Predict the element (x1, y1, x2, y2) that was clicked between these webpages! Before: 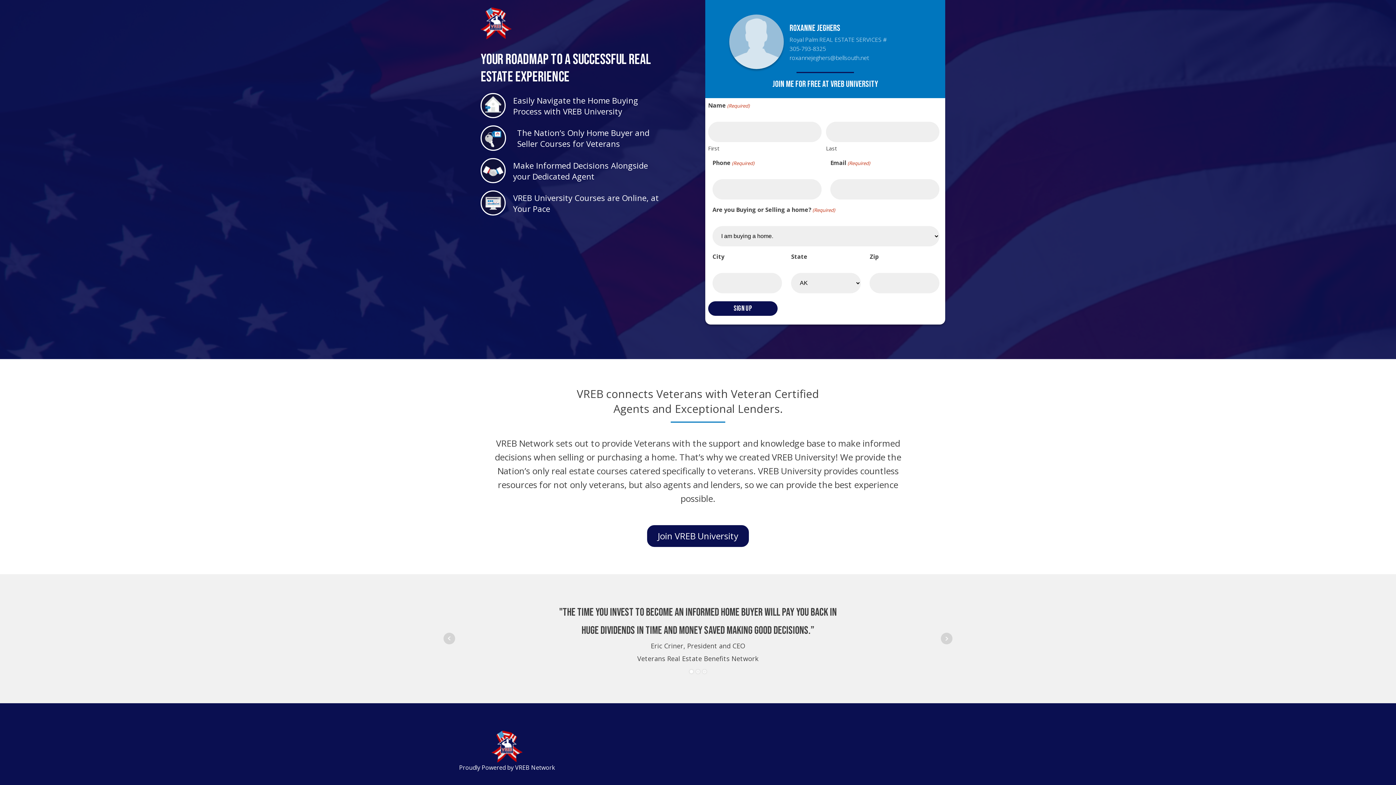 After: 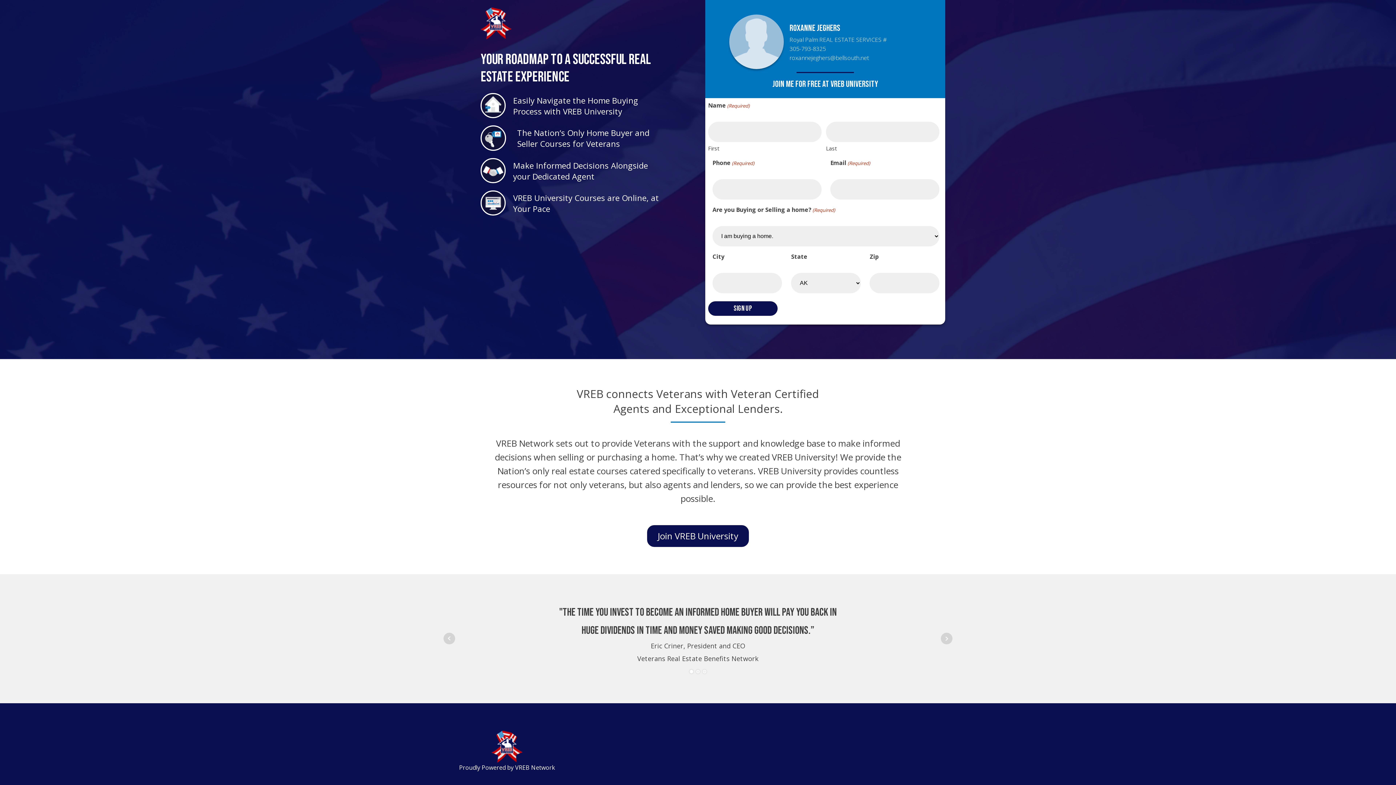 Action: bbox: (647, 525, 749, 547) label: Join VREB University